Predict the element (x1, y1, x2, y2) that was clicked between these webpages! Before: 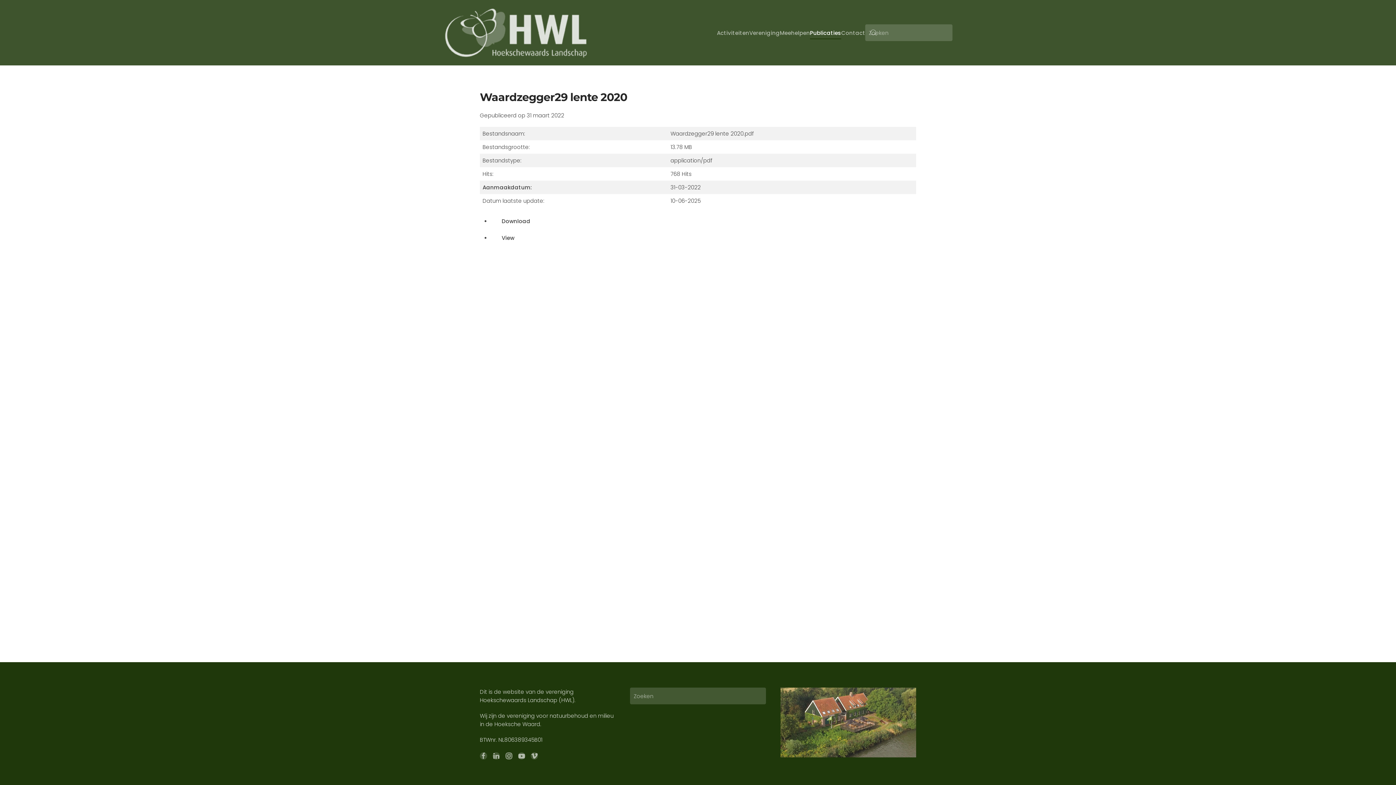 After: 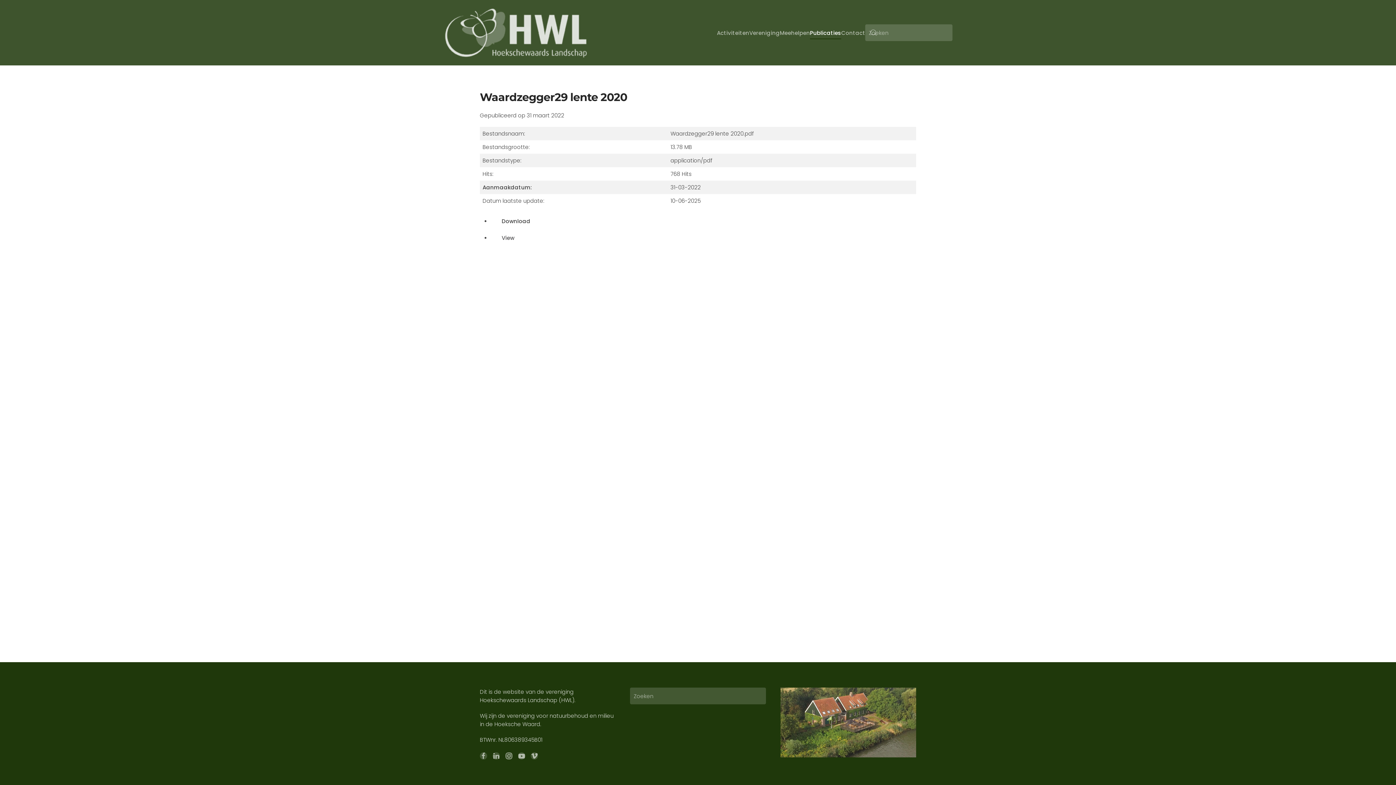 Action: bbox: (490, 229, 525, 246) label: View